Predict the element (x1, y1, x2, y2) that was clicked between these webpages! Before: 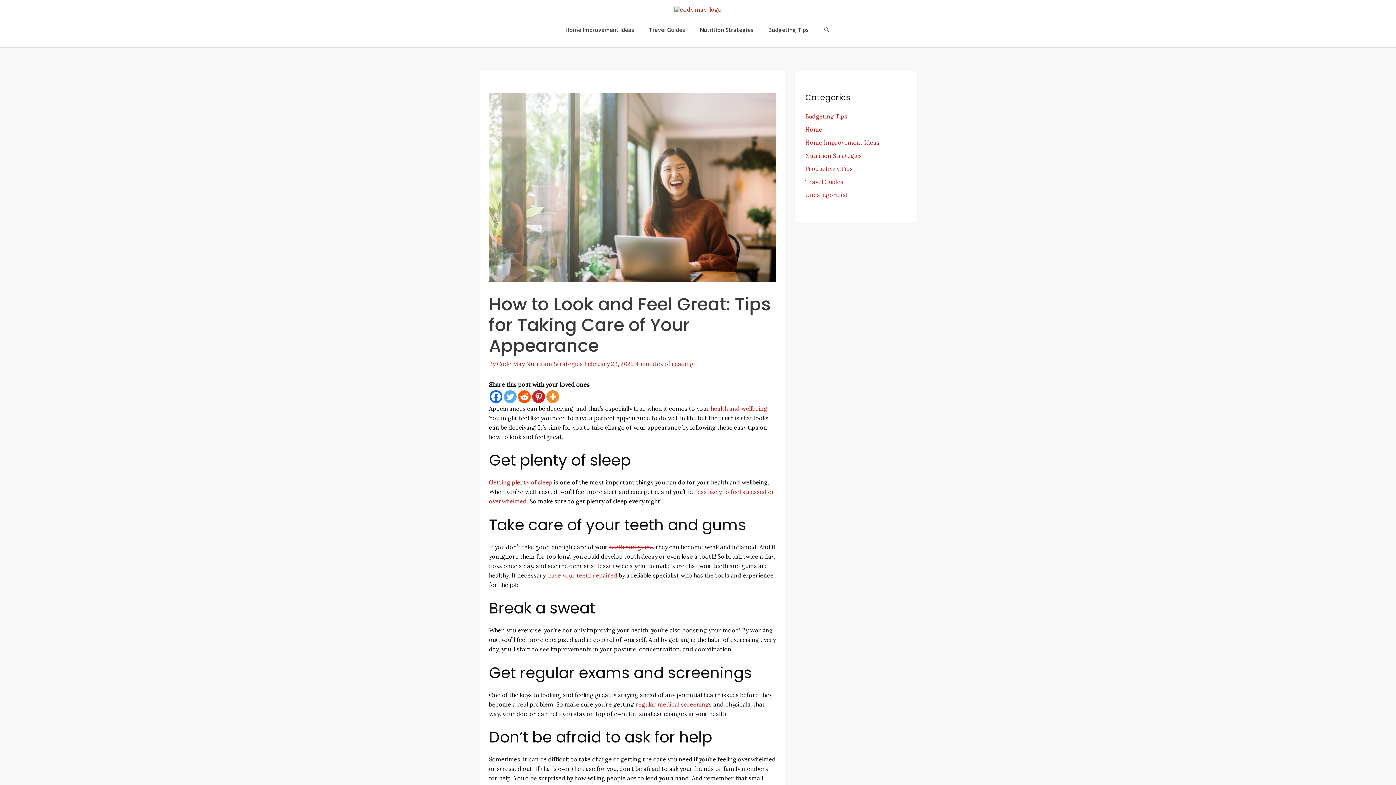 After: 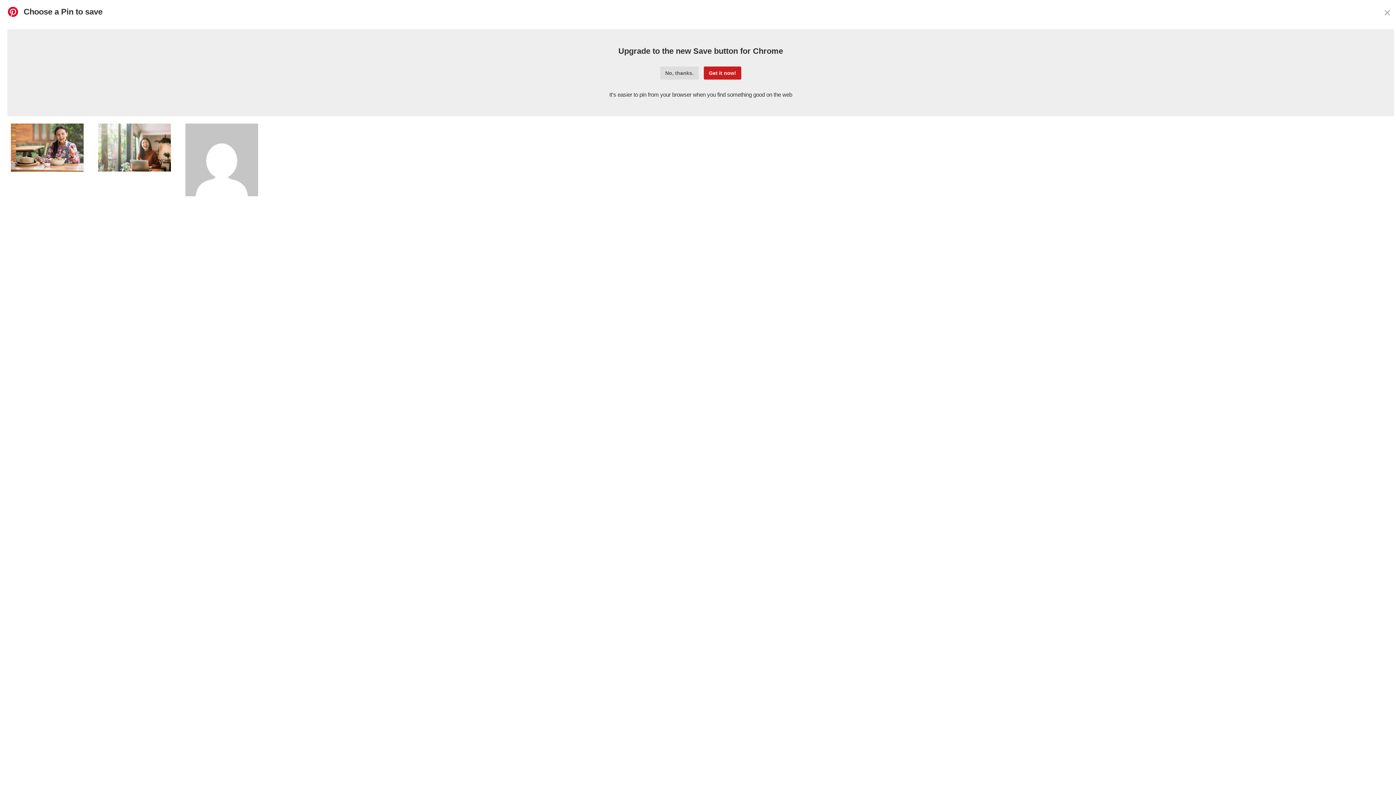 Action: bbox: (532, 390, 545, 403) label: Pinterest